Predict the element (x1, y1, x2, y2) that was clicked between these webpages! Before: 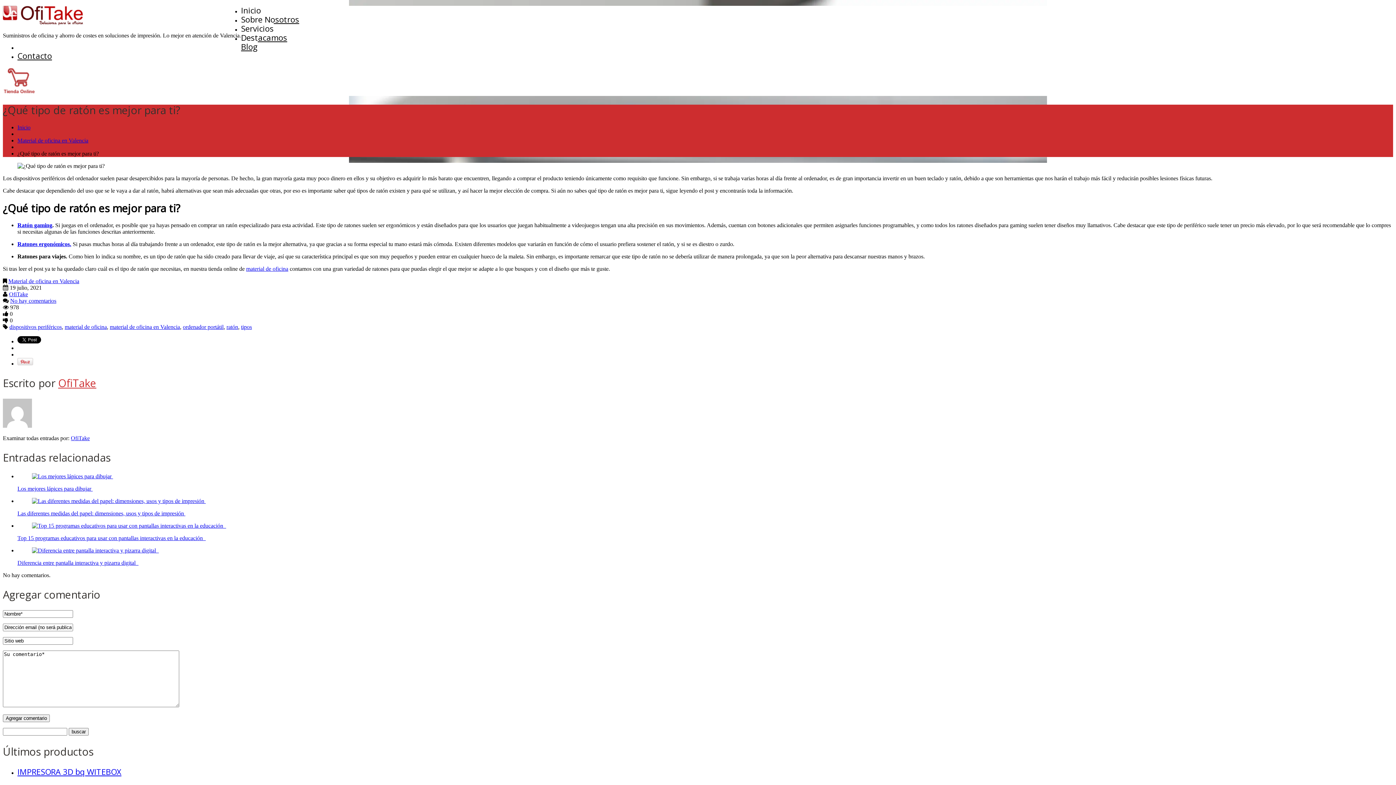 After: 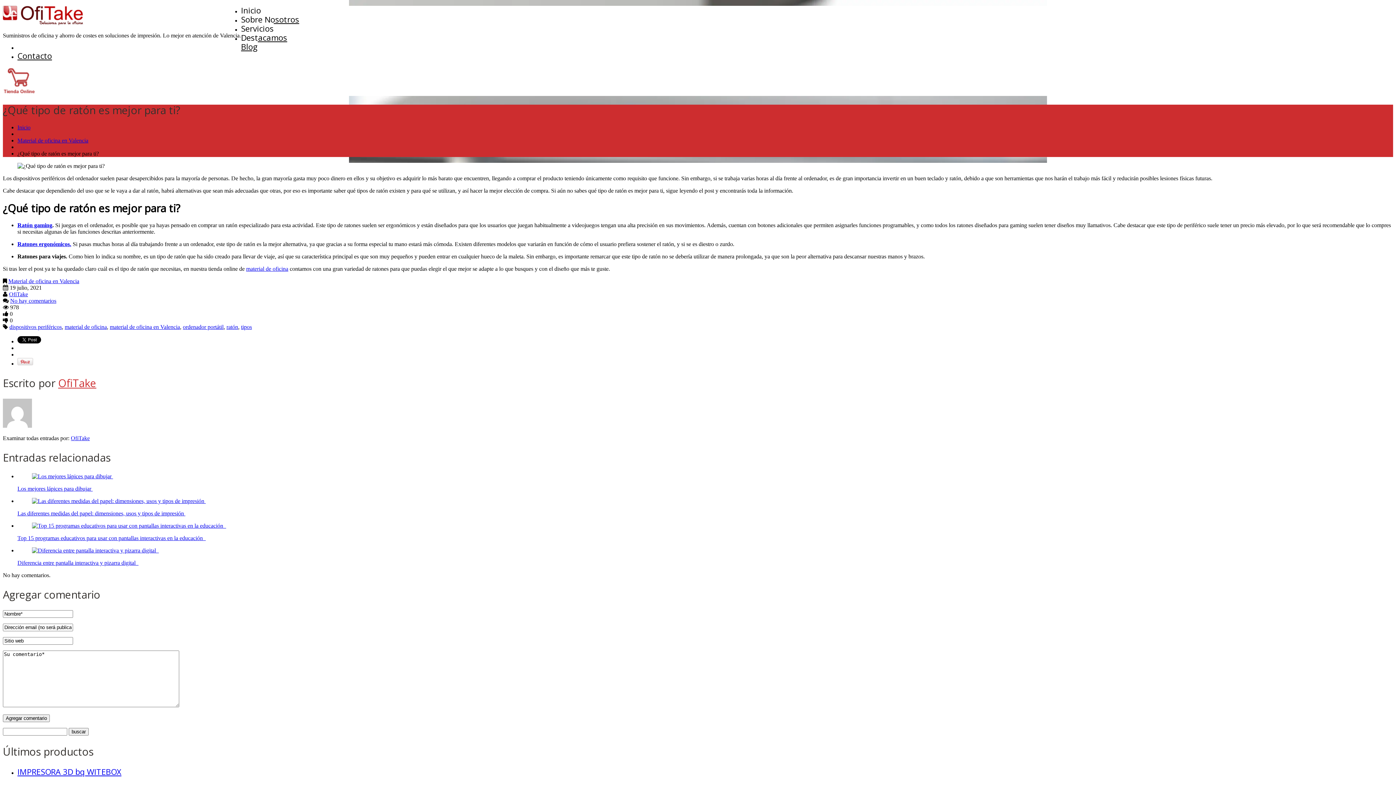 Action: bbox: (2, 317, 12, 323) label:  0